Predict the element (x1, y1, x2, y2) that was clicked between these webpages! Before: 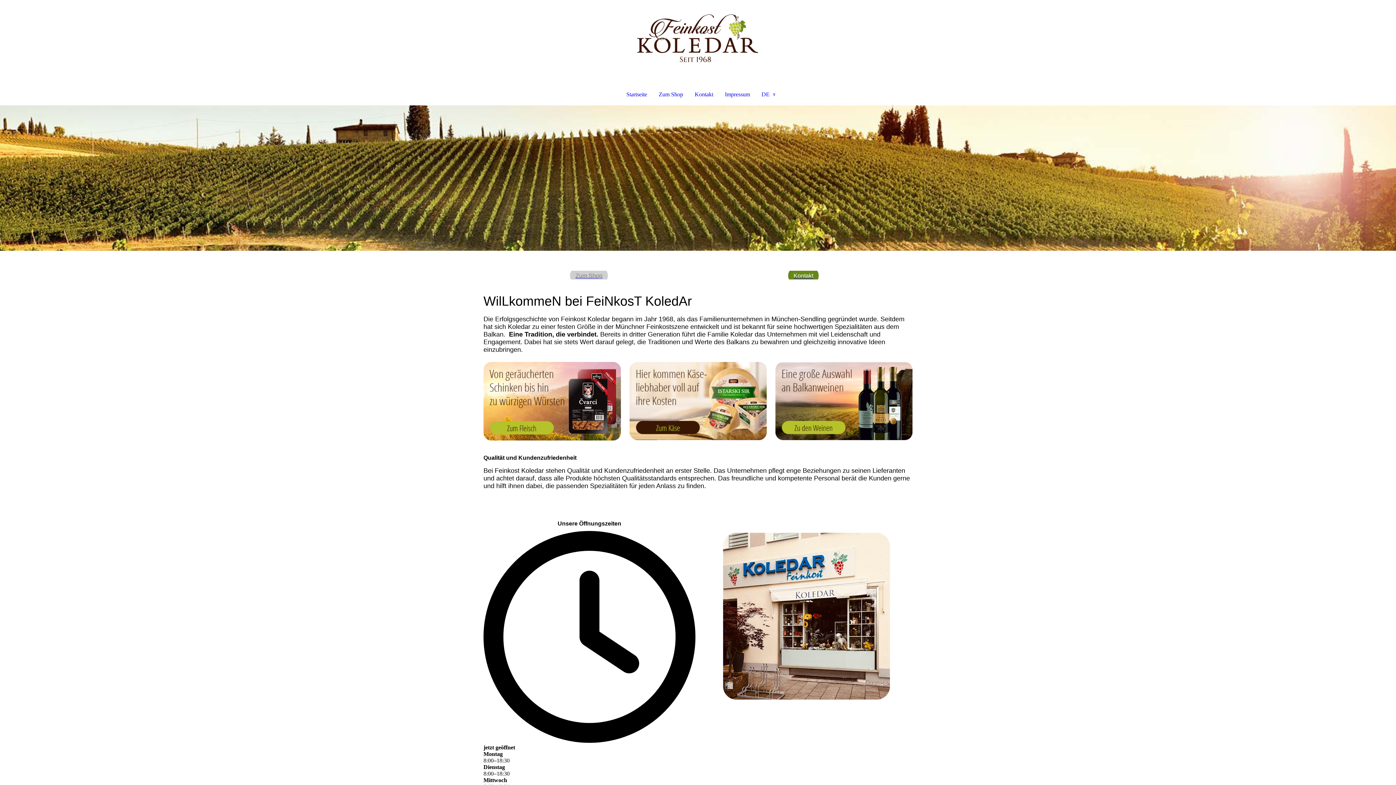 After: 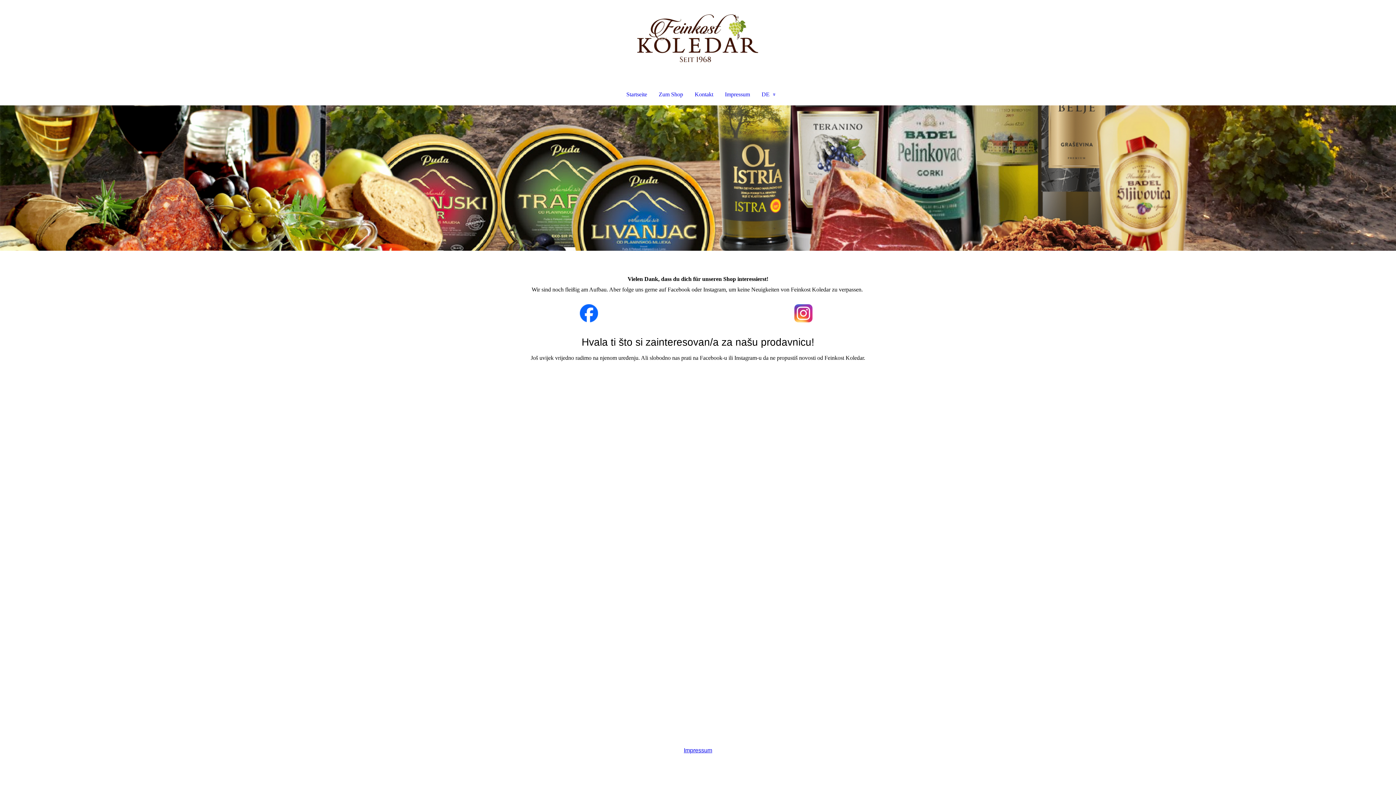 Action: label: Zum Shop bbox: (570, 267, 608, 284)